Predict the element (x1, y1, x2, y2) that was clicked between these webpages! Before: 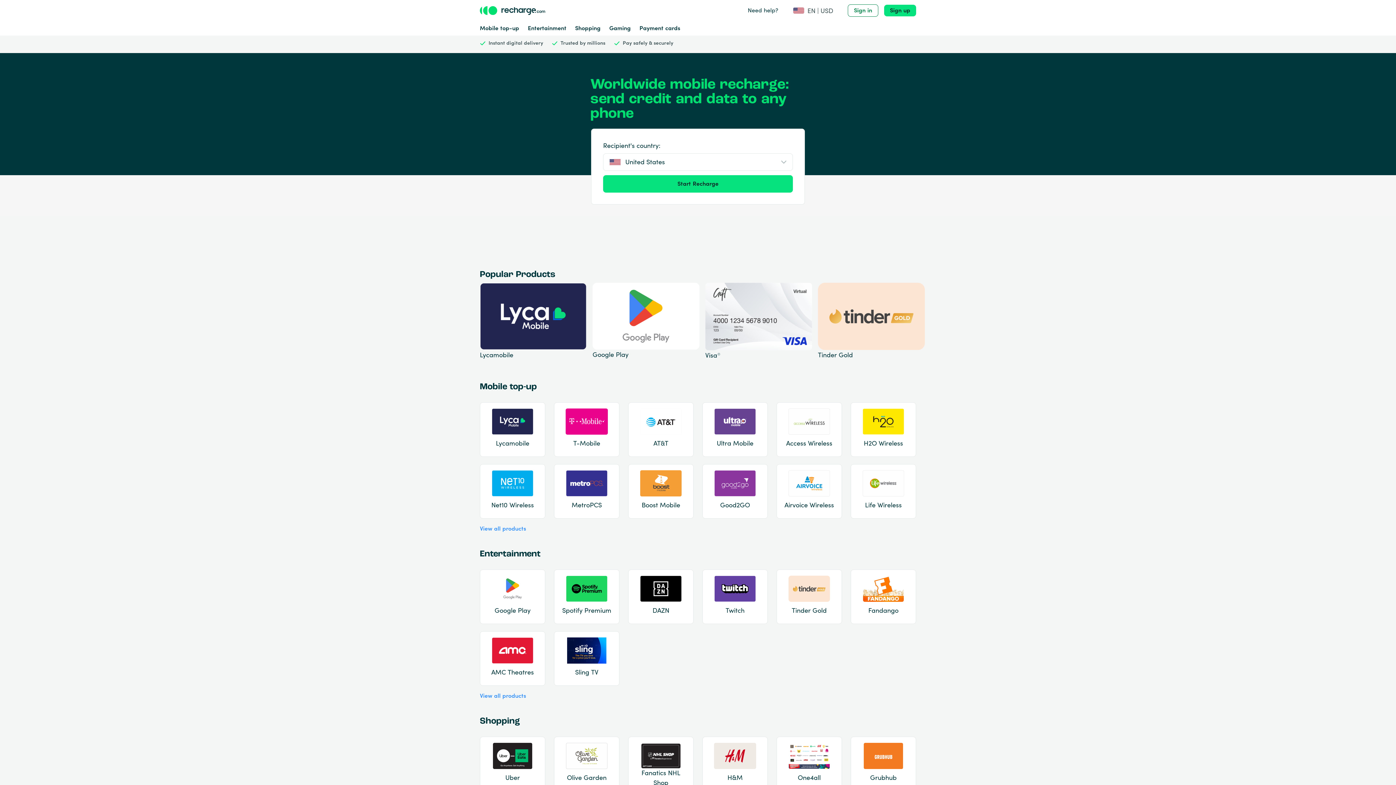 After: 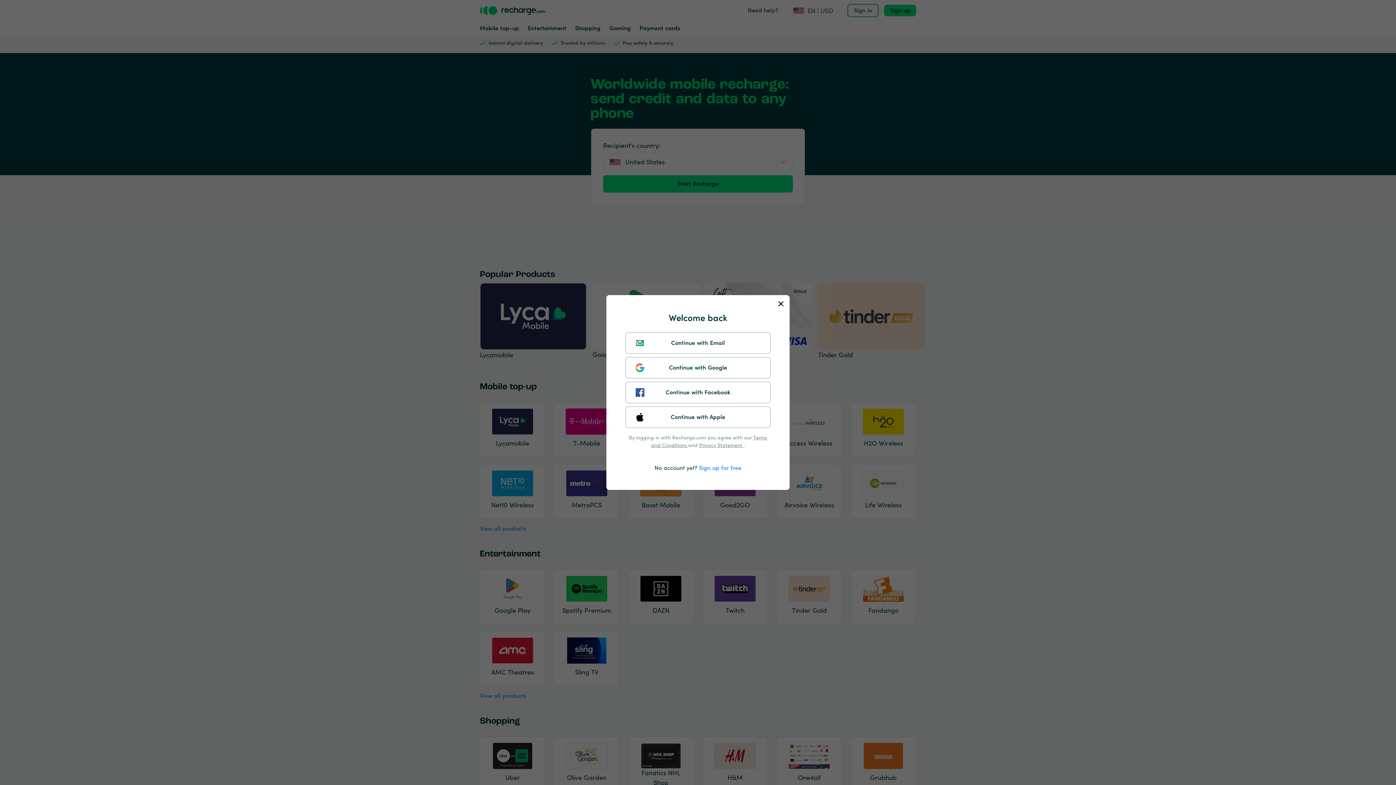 Action: bbox: (848, 4, 878, 16) label: Sign in